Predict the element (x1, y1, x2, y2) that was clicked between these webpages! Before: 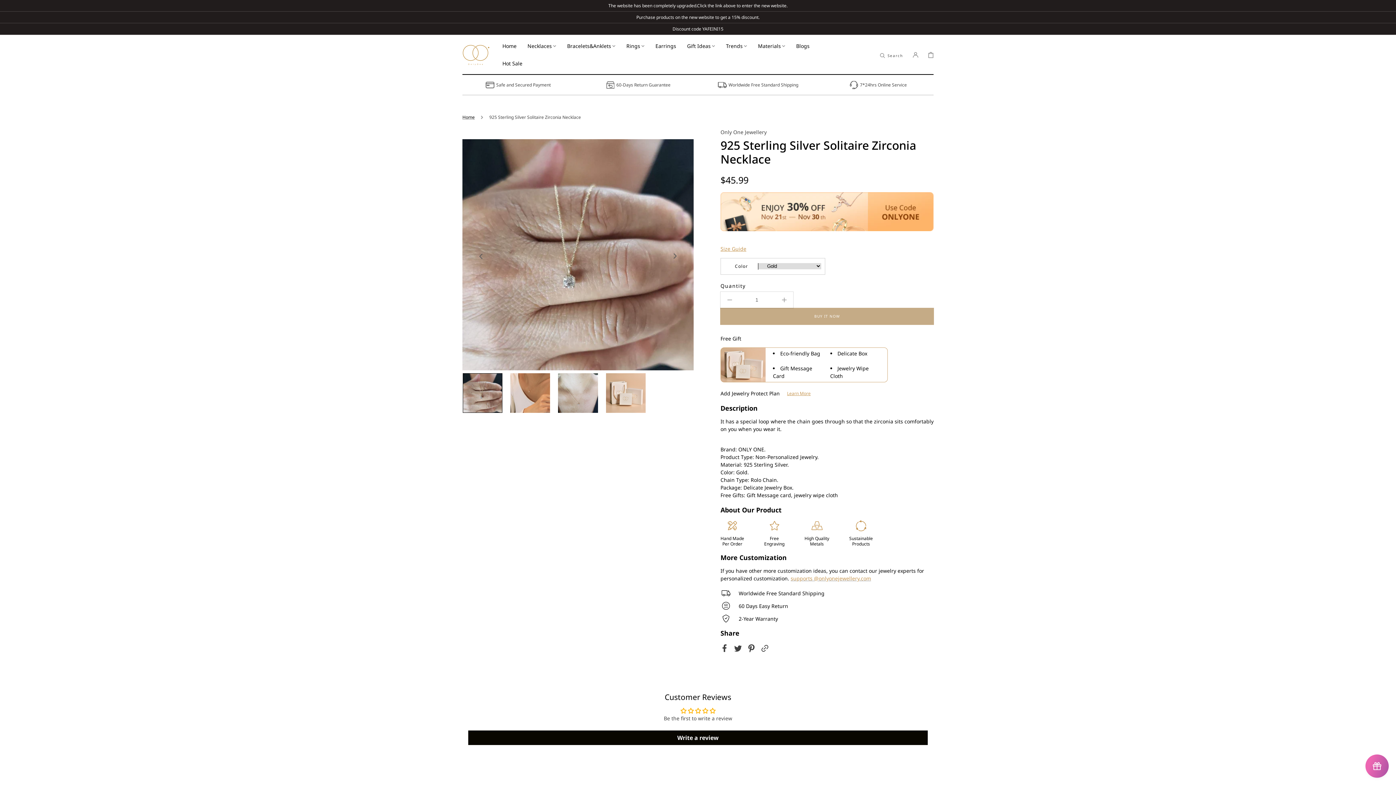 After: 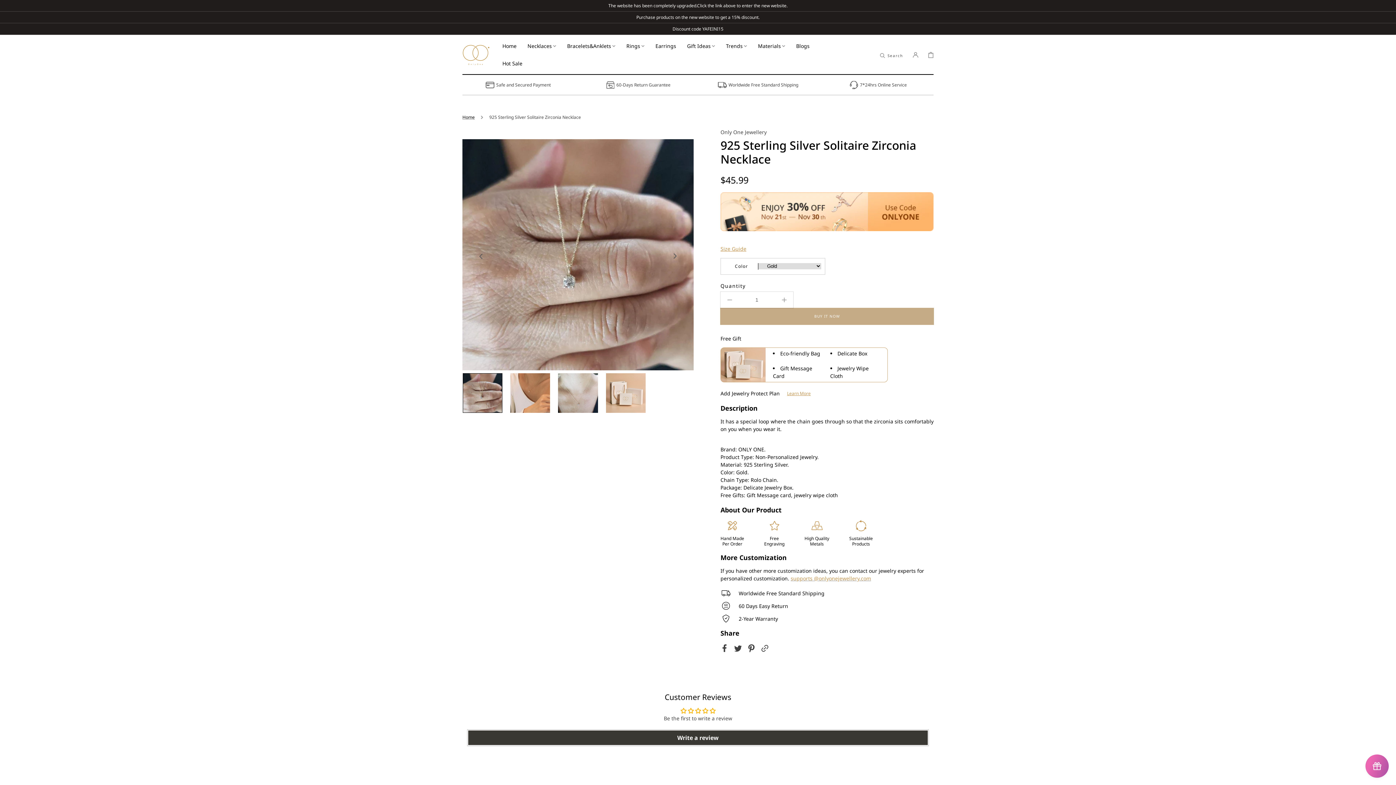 Action: label: Write a review bbox: (468, 731, 928, 745)